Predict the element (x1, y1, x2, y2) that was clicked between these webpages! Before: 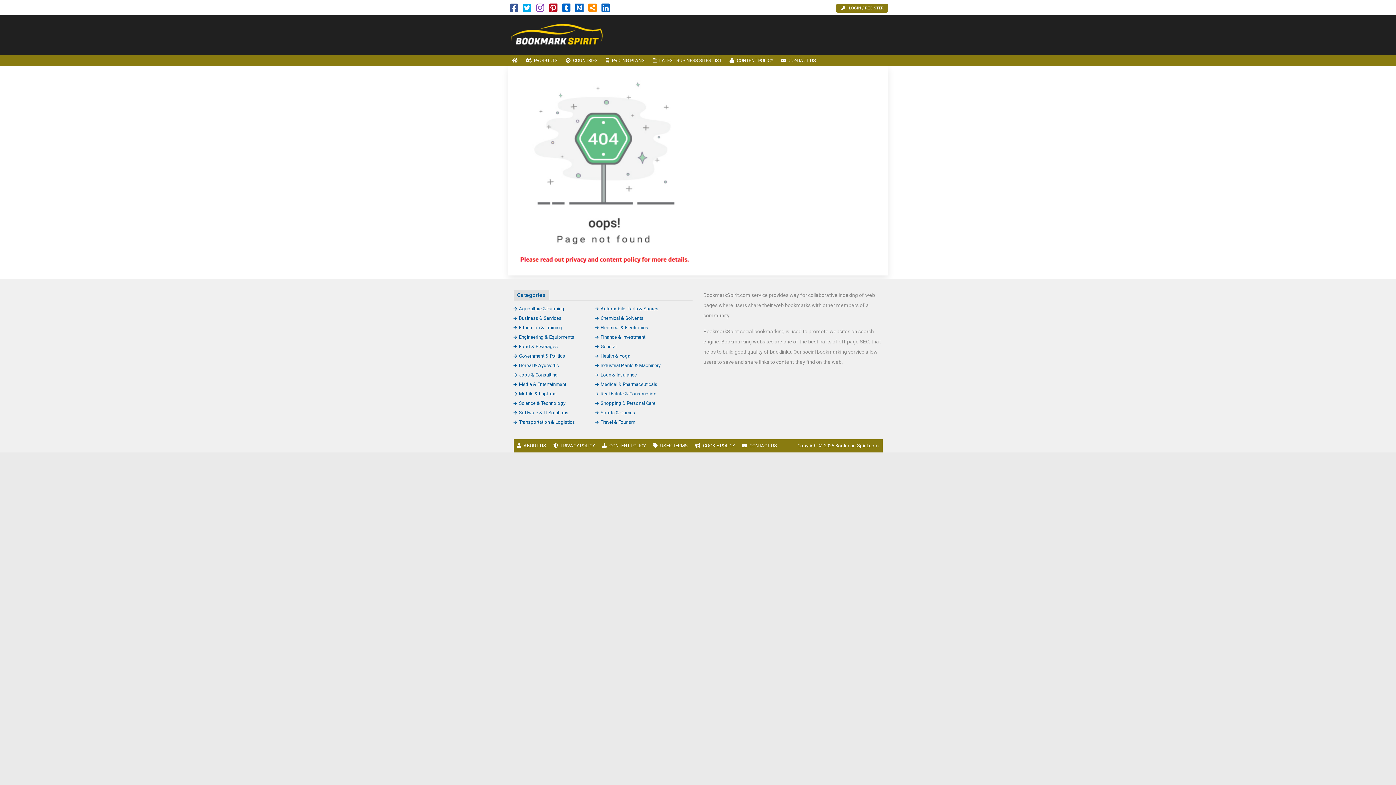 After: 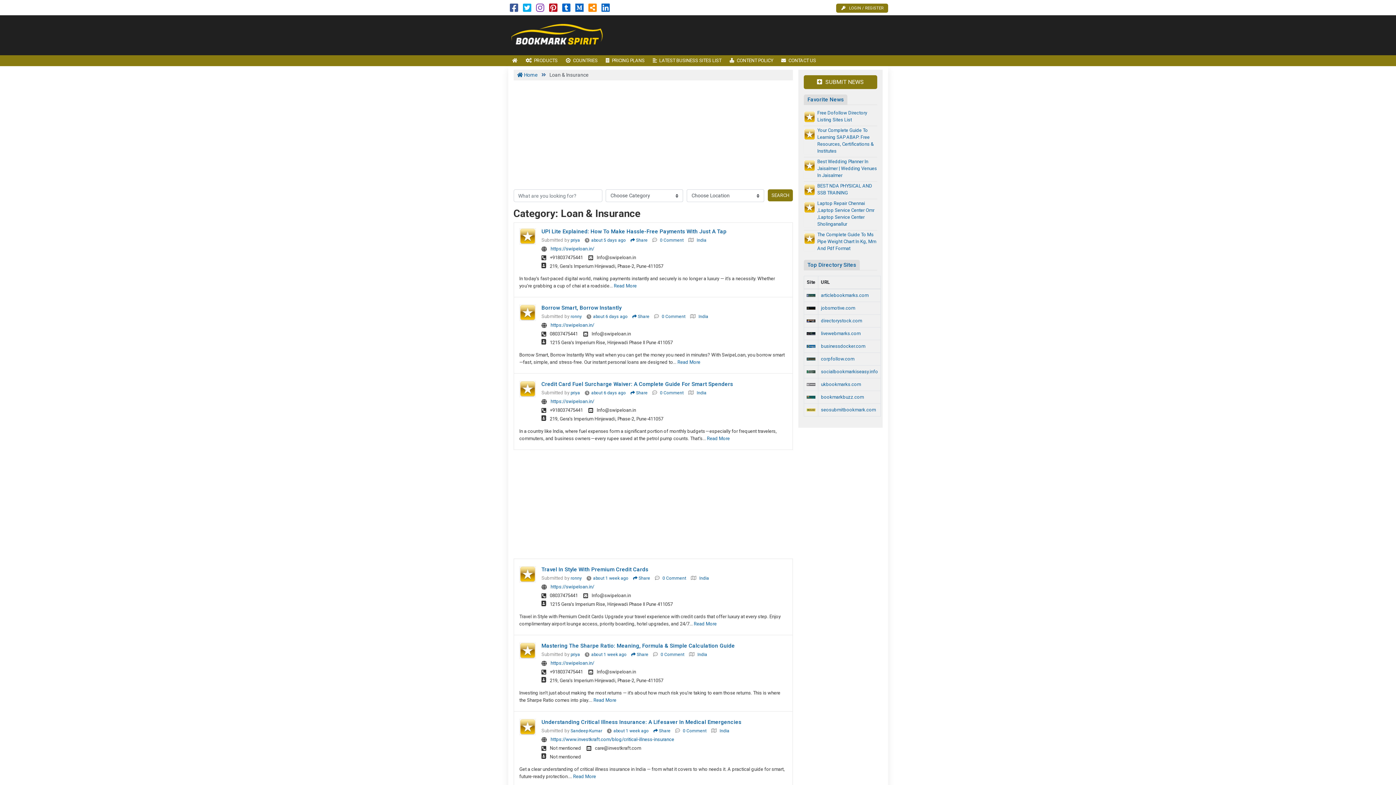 Action: bbox: (595, 372, 637, 377) label: Loan & Insurance